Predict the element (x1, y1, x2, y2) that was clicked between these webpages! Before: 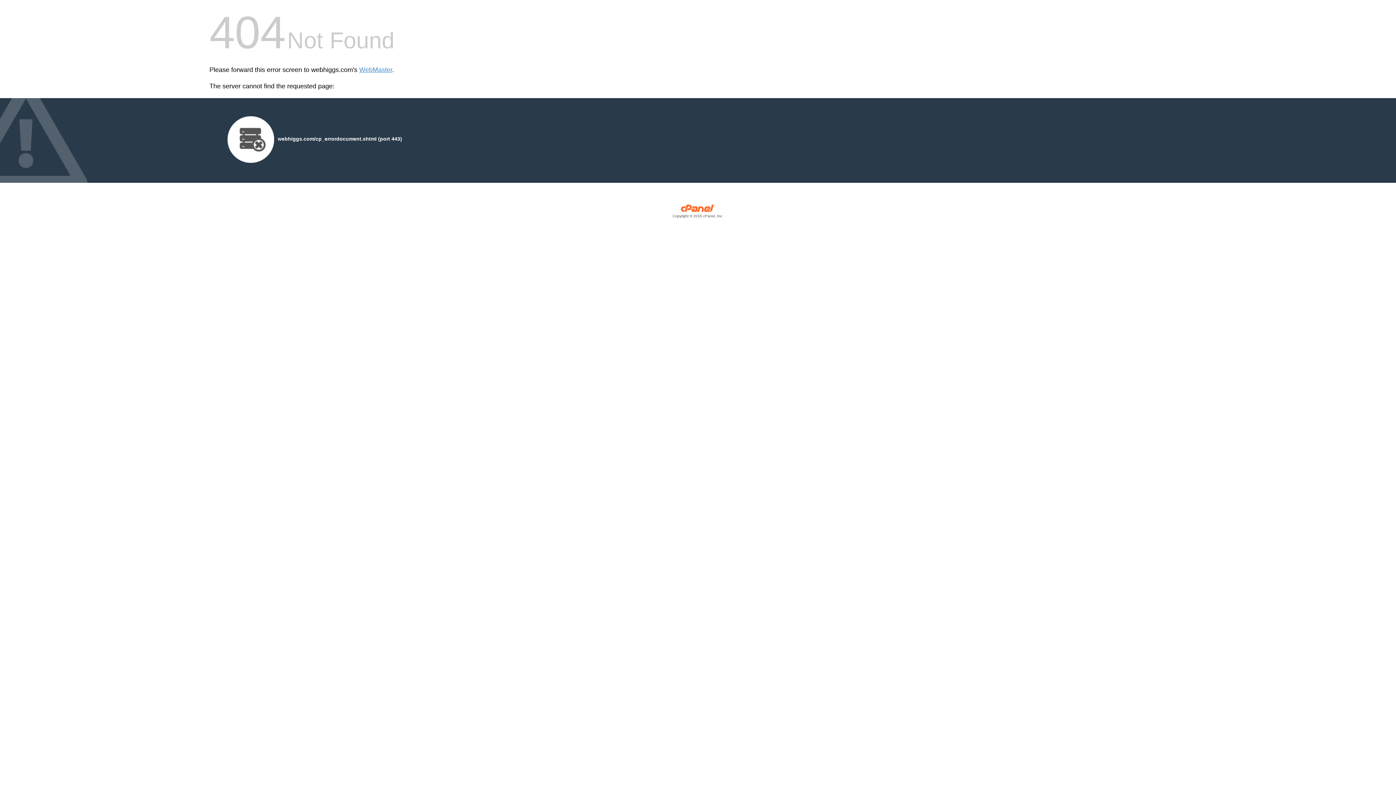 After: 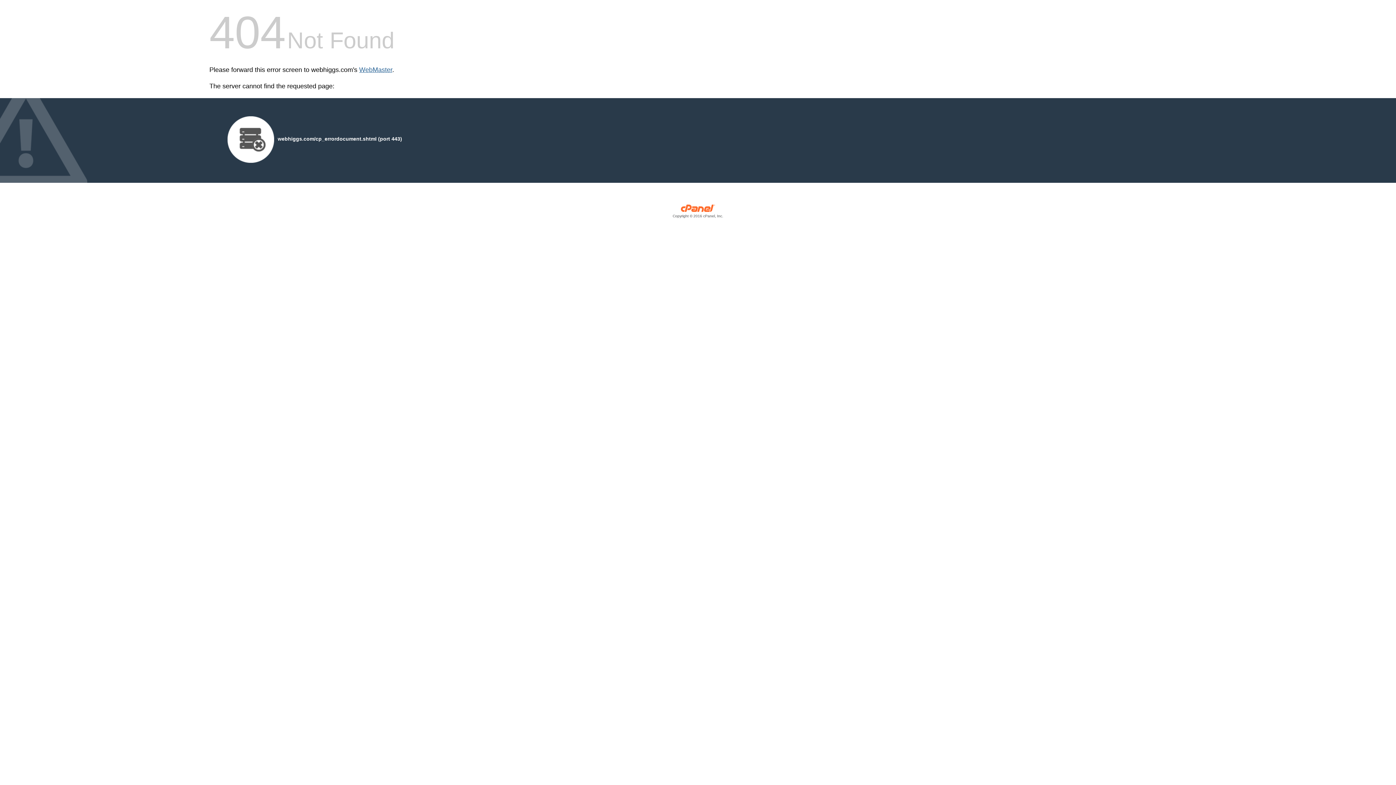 Action: bbox: (359, 66, 392, 73) label: WebMaster